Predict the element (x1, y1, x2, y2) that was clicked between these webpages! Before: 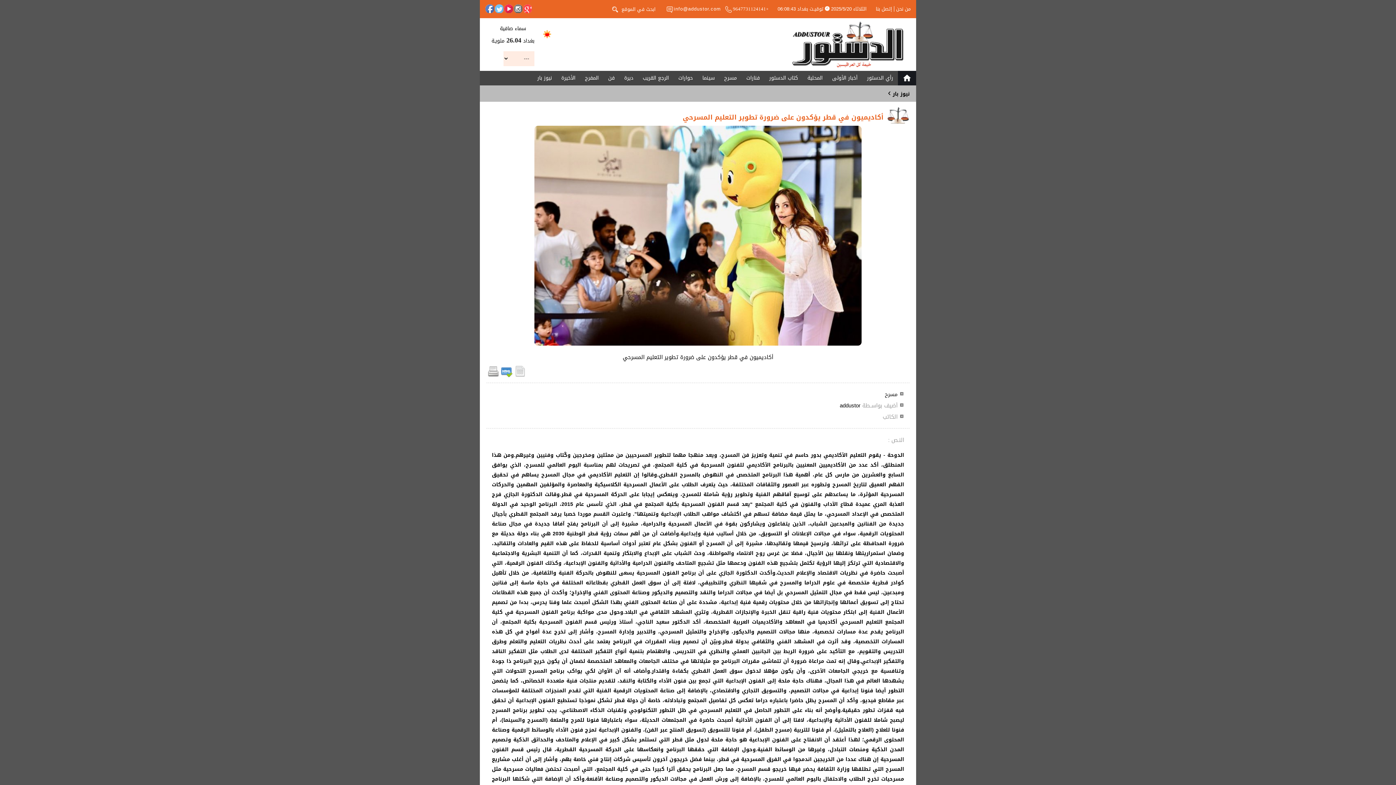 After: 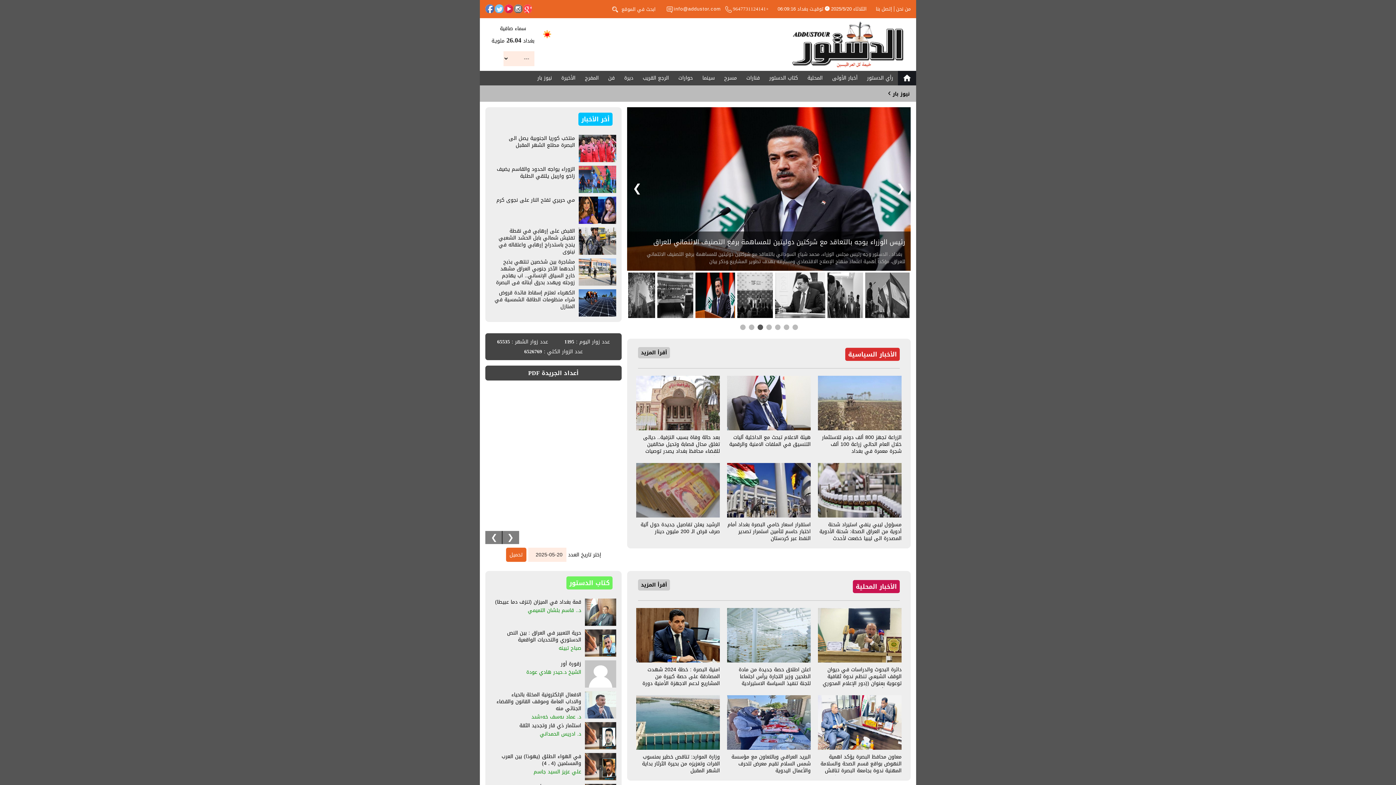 Action: bbox: (523, 4, 532, 13)